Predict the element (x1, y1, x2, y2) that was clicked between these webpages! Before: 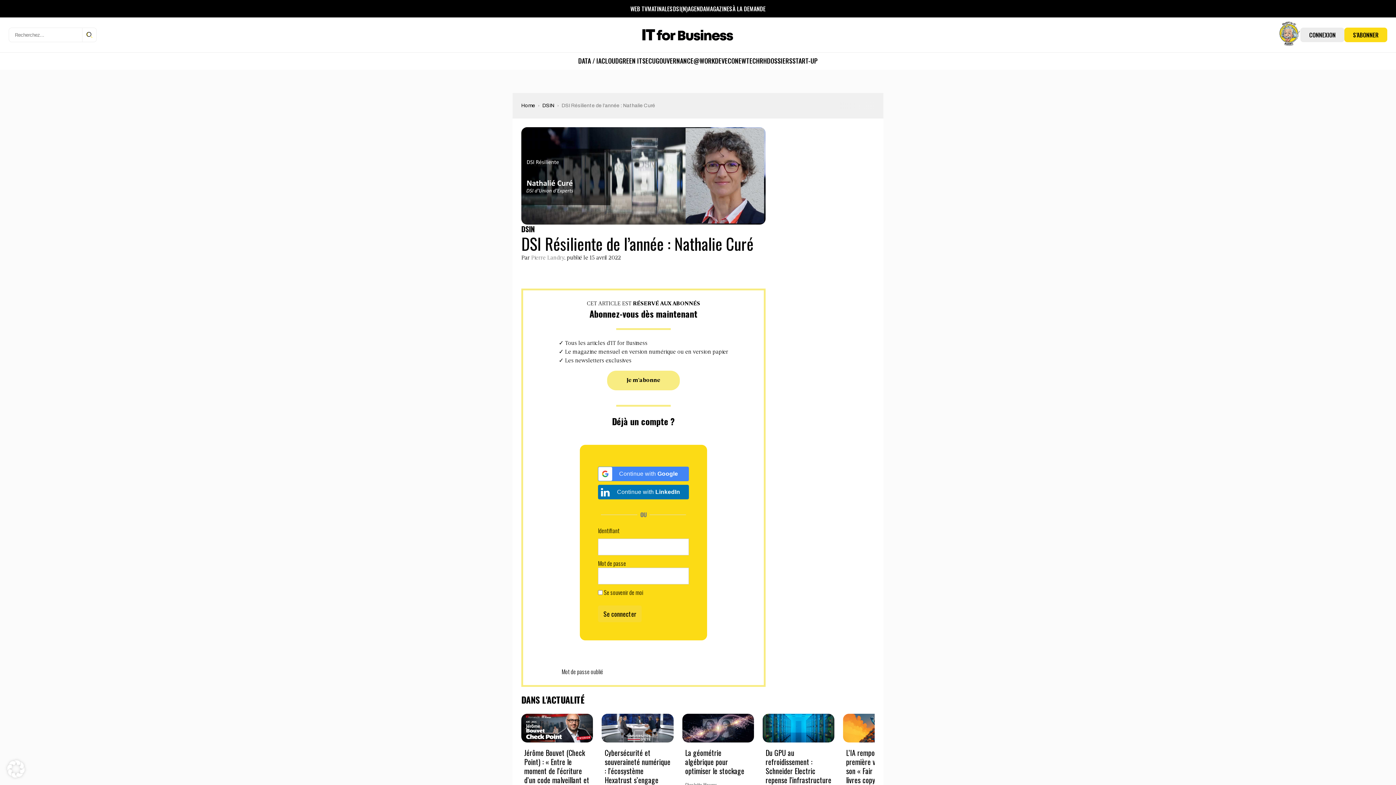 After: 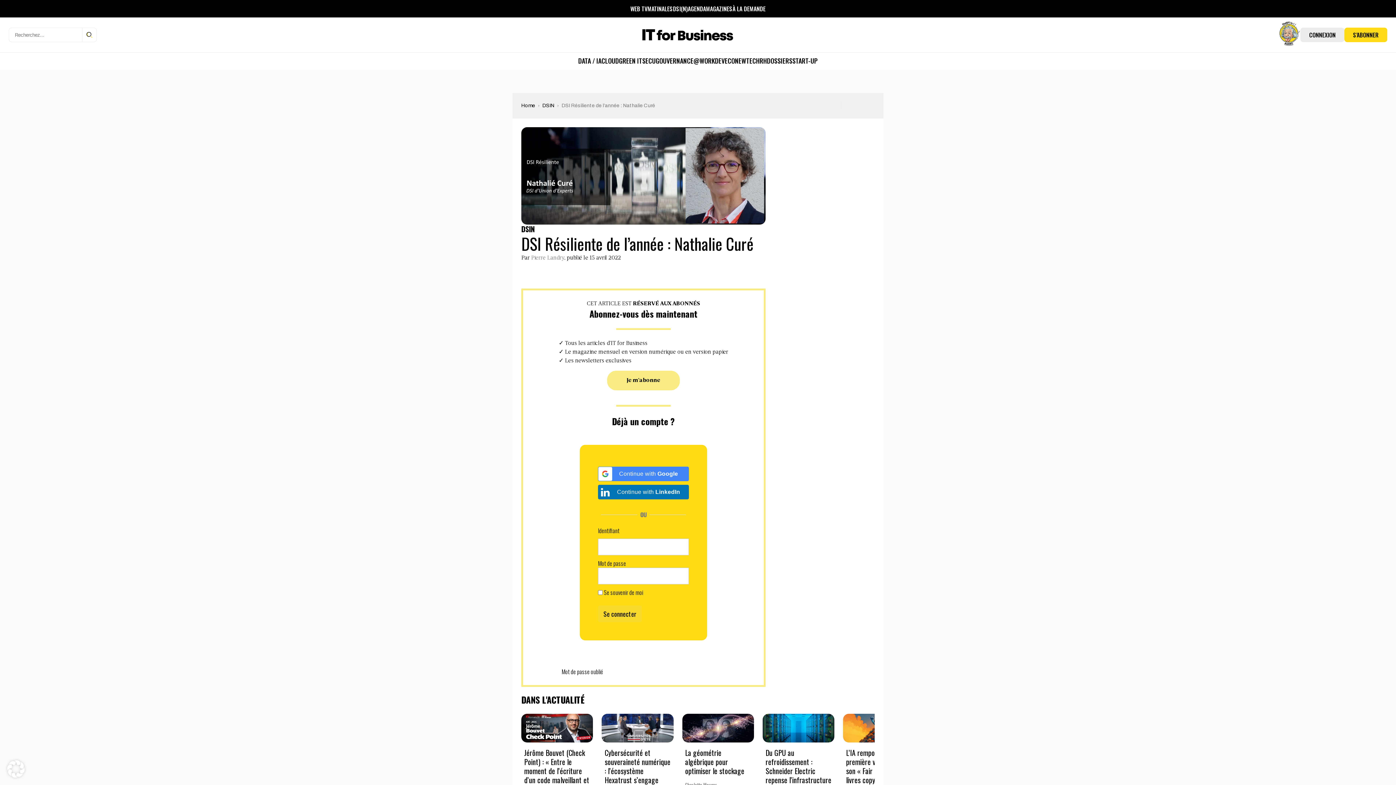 Action: bbox: (598, 485, 689, 499) label: Continue with <b>LinkedIn</b>